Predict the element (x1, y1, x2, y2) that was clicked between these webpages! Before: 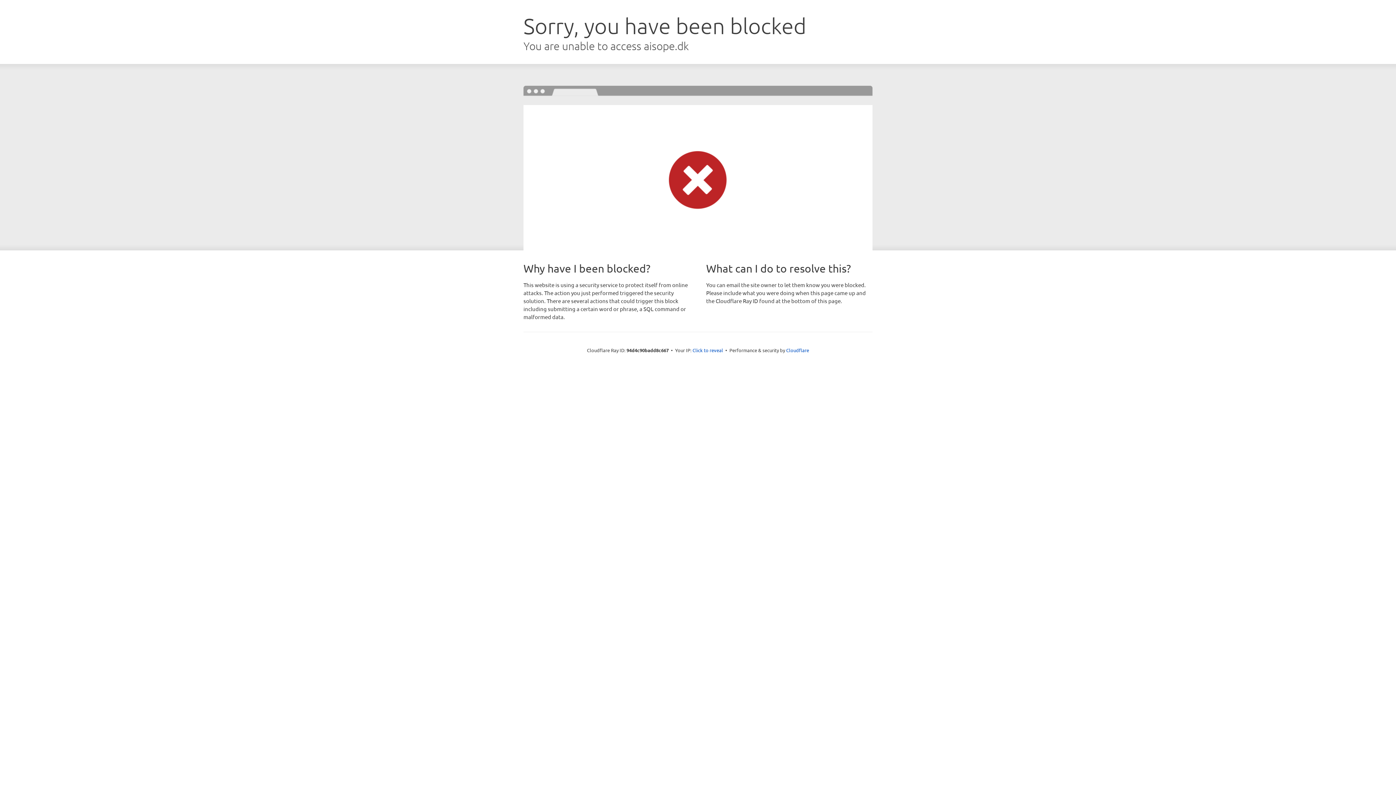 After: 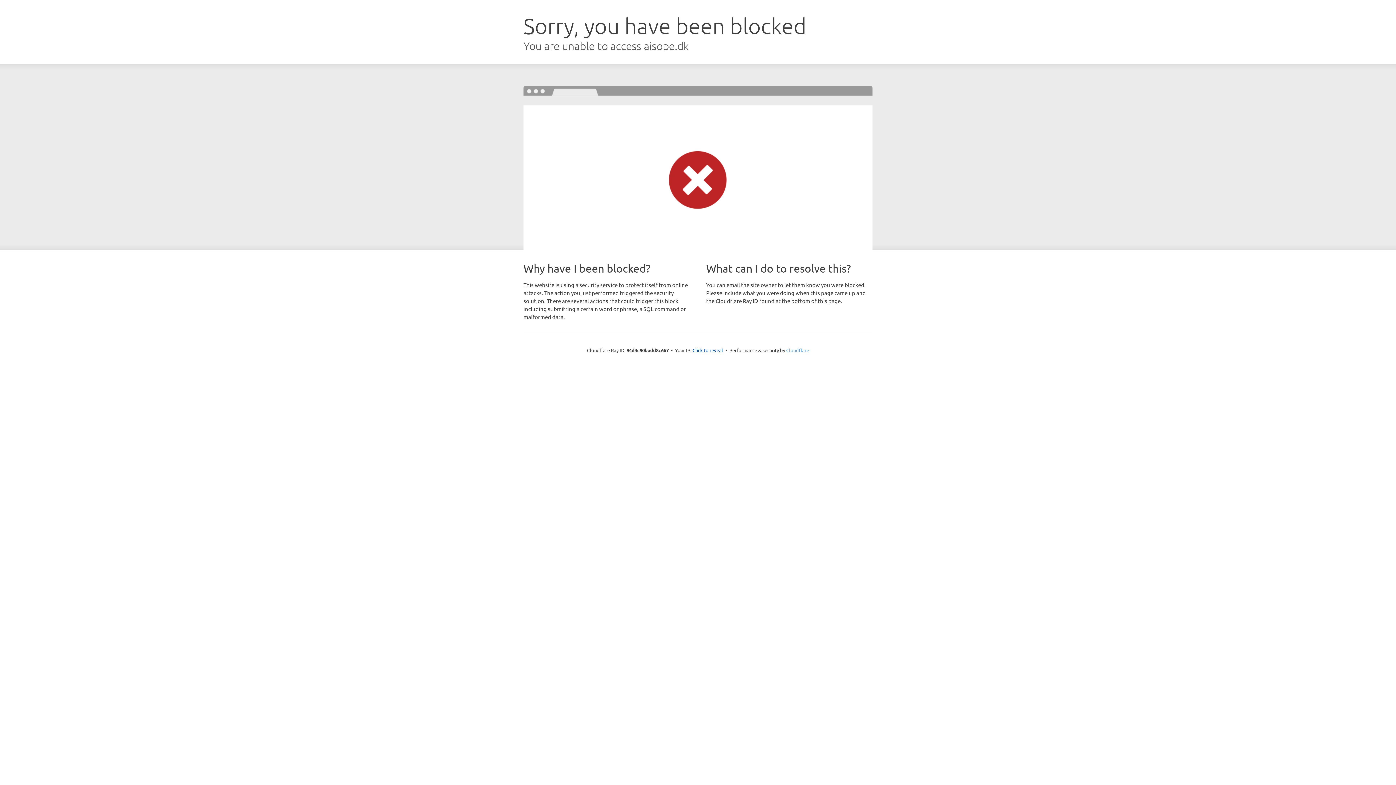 Action: label: Cloudflare bbox: (786, 347, 809, 353)